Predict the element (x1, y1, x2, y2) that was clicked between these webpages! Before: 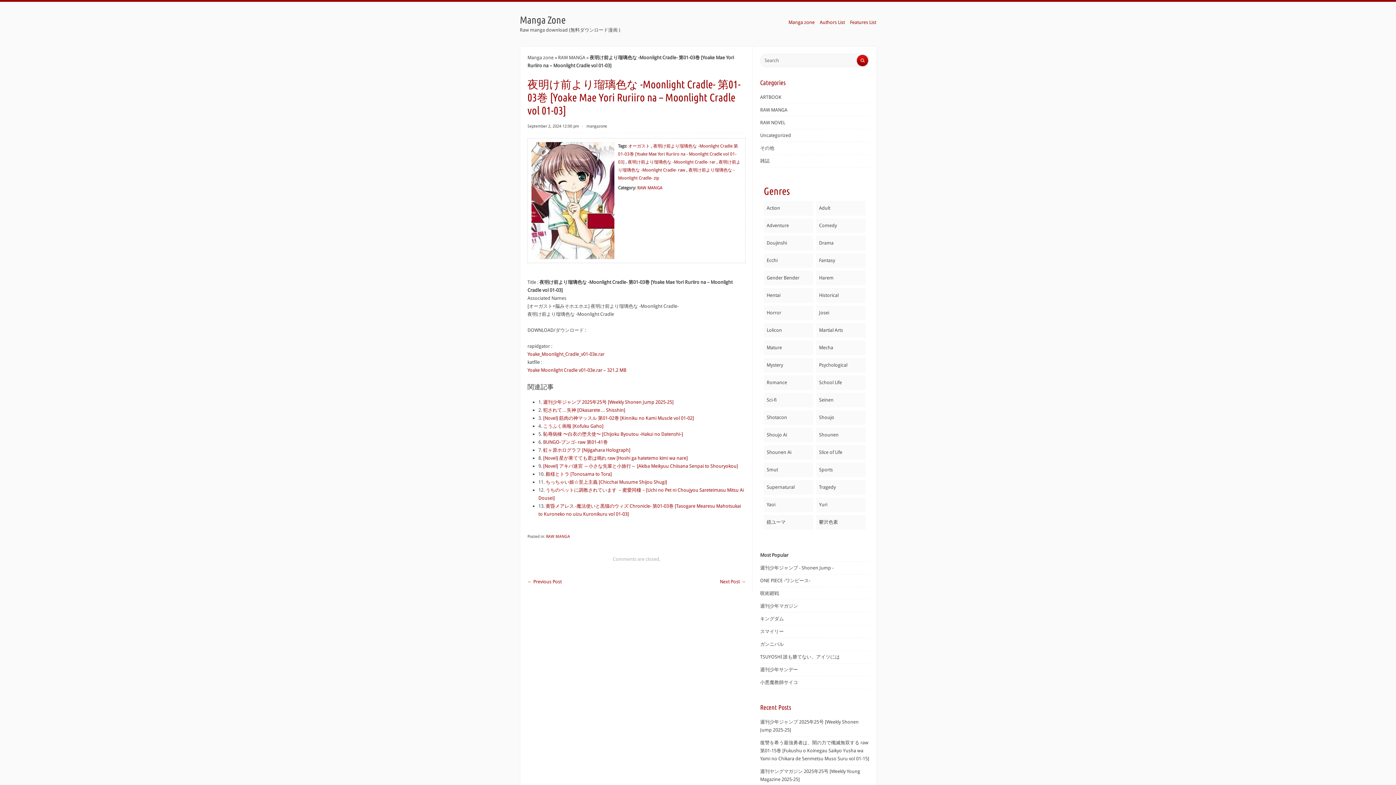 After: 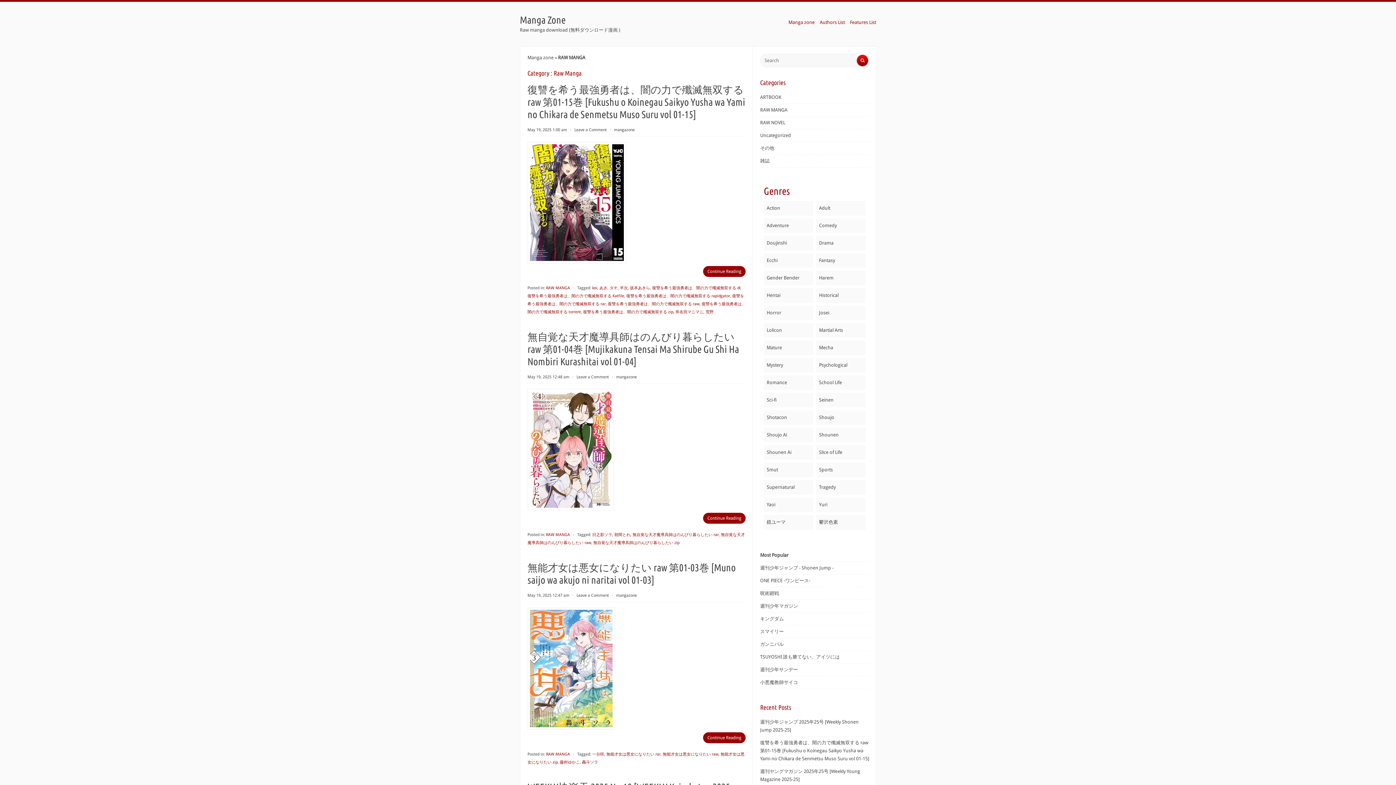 Action: bbox: (760, 107, 787, 112) label: RAW MANGA